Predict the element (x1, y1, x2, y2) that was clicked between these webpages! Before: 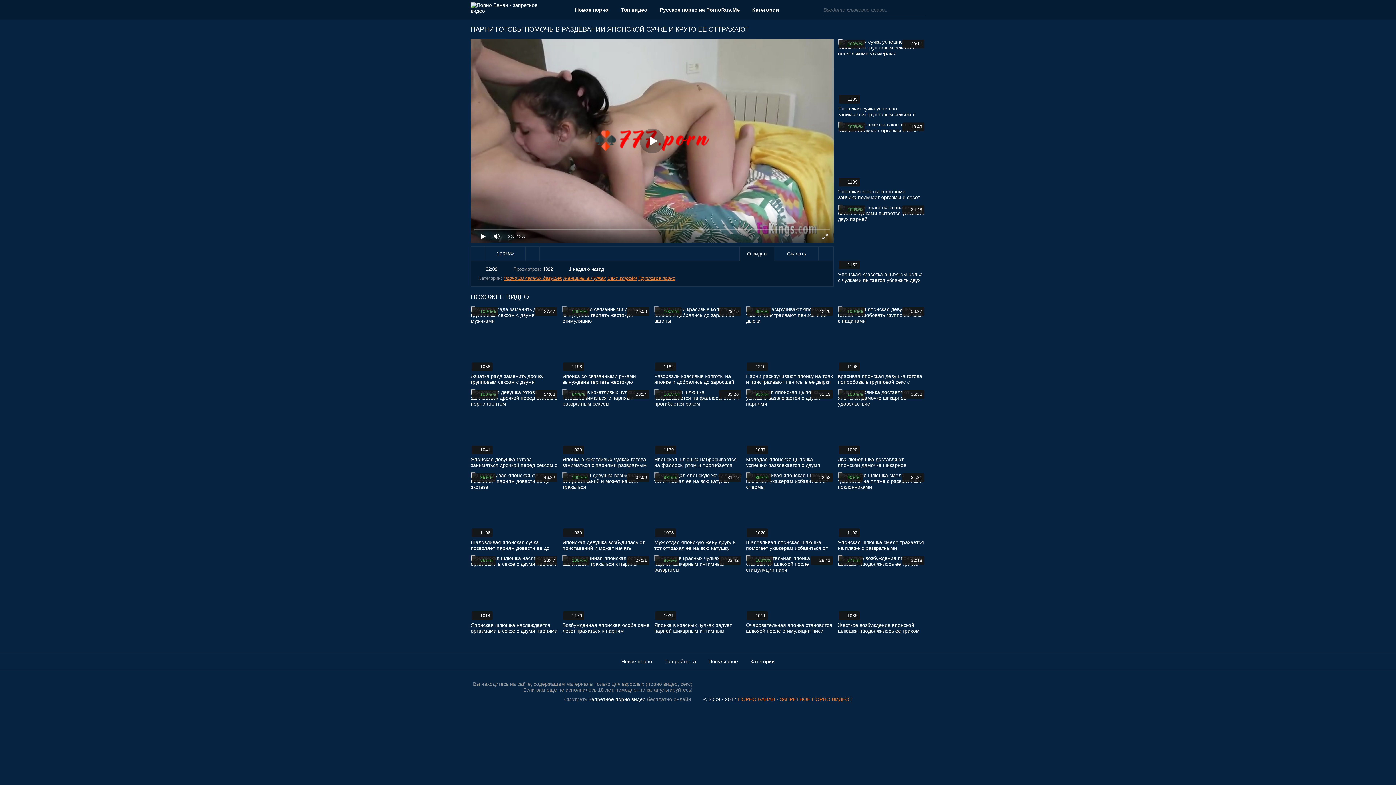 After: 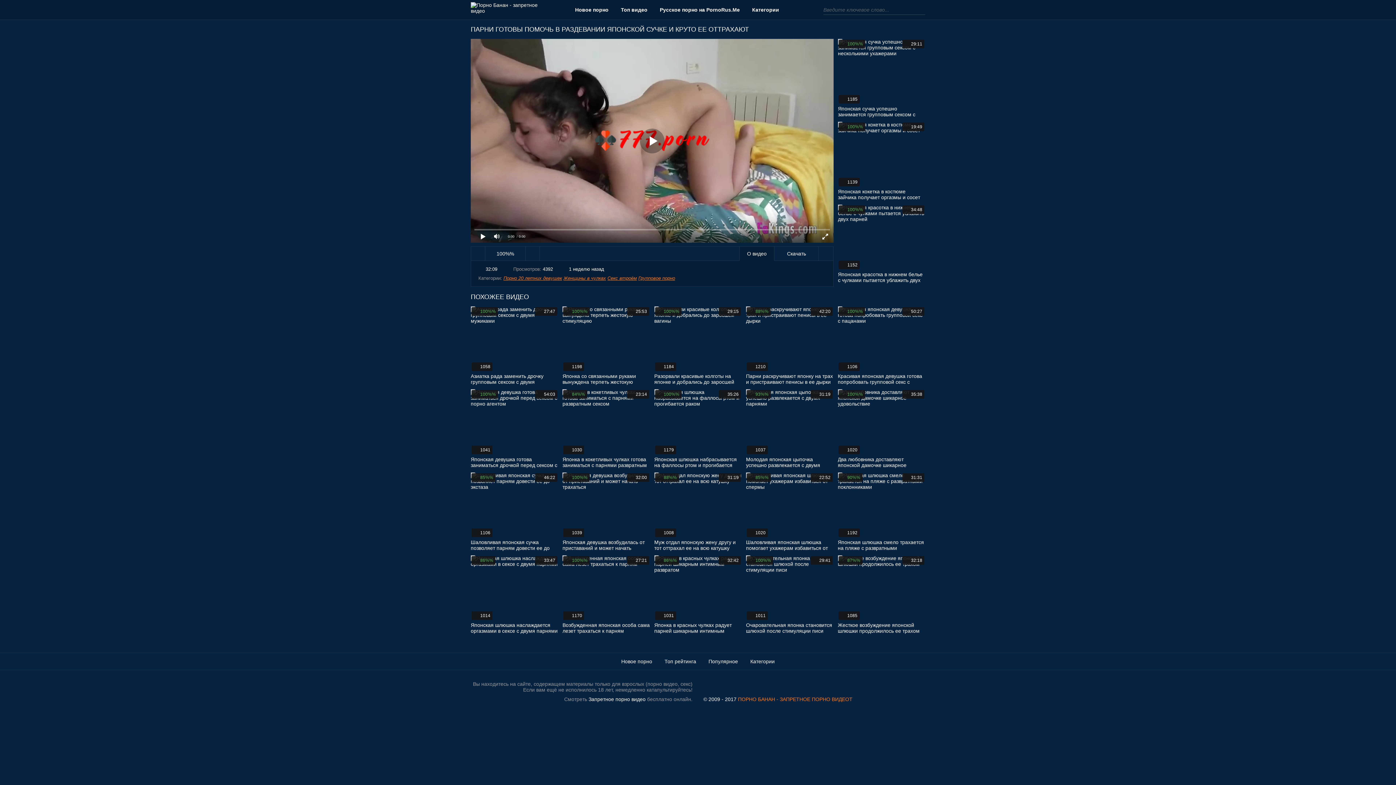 Action: label: Новое порно bbox: (575, 0, 608, 20)